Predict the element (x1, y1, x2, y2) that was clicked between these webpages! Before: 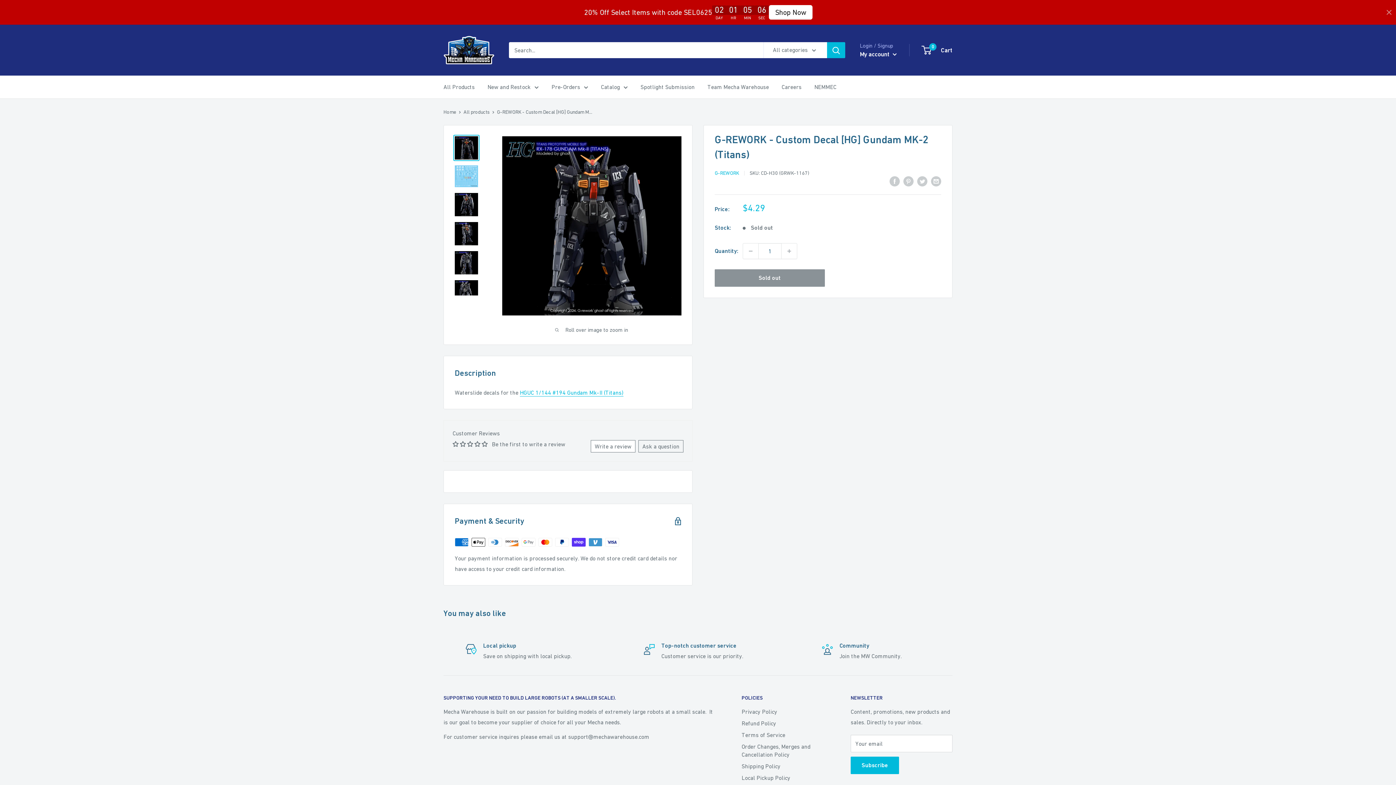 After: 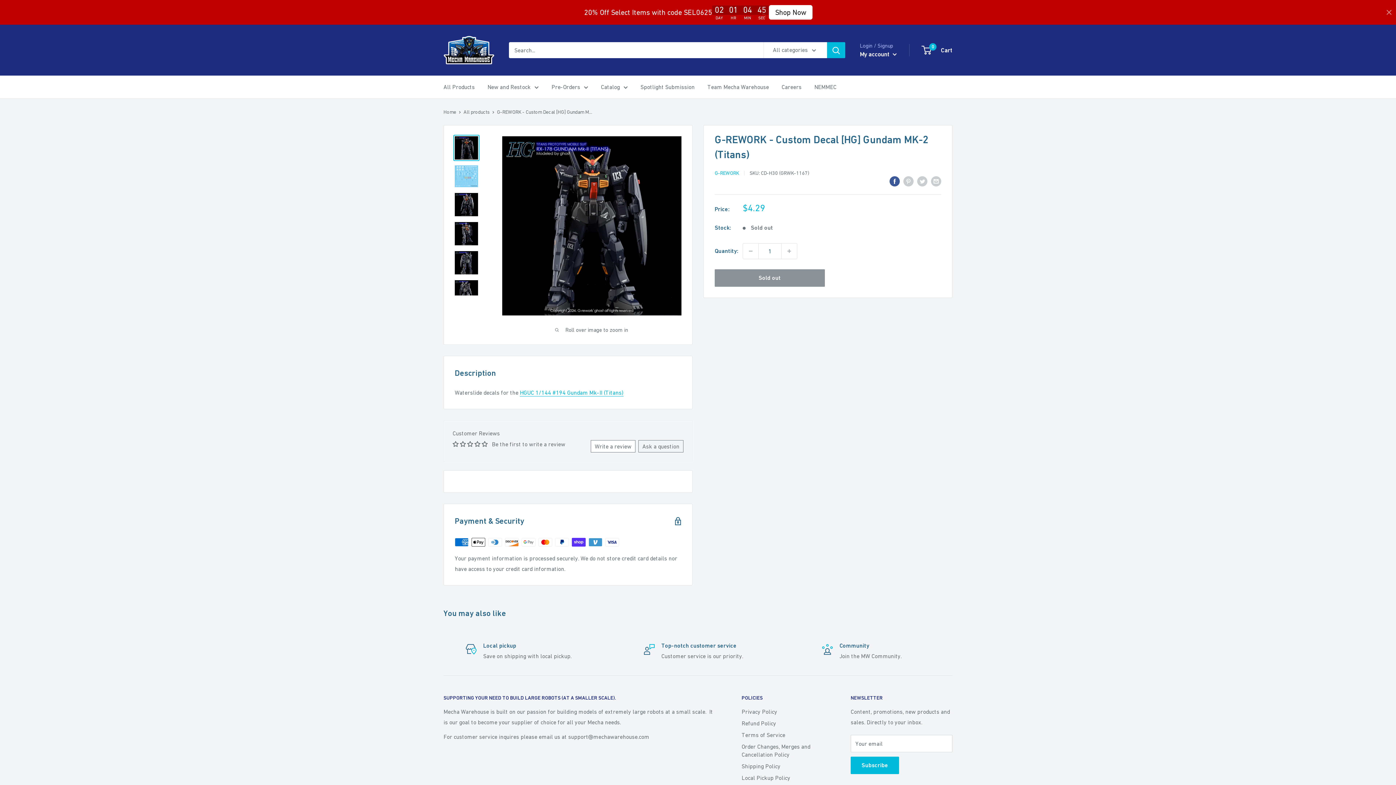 Action: label: Share on Facebook bbox: (889, 175, 900, 186)